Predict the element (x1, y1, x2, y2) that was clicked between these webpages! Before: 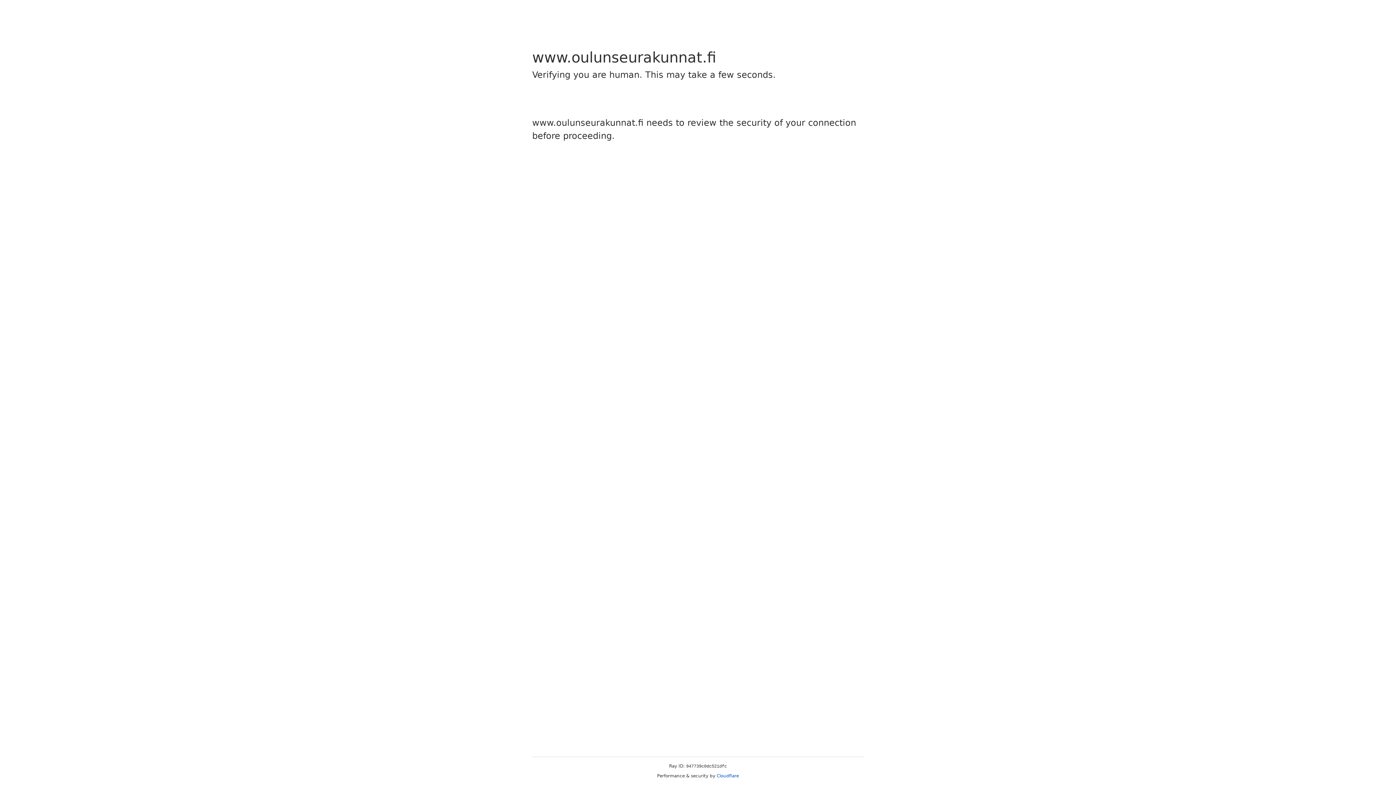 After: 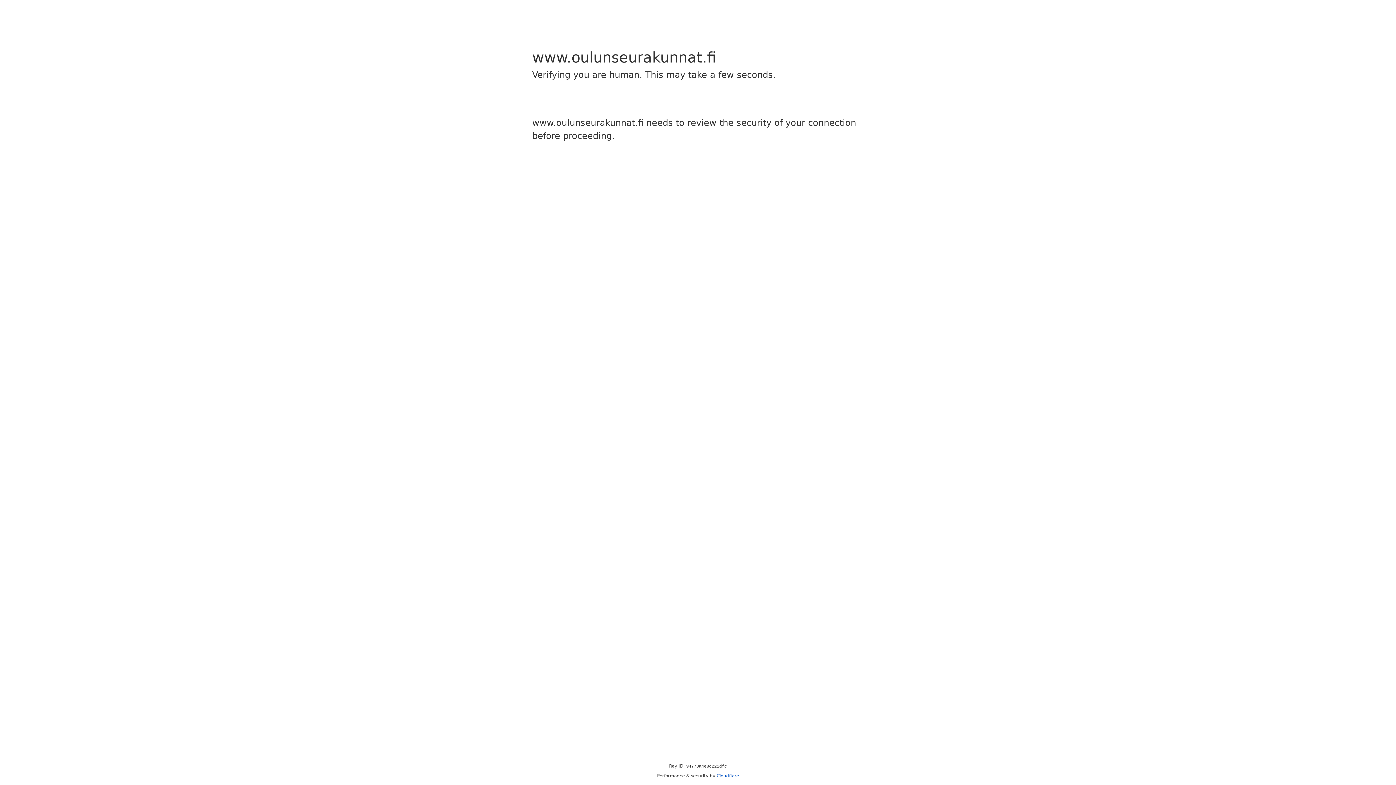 Action: label: Cloudflare bbox: (716, 773, 739, 778)